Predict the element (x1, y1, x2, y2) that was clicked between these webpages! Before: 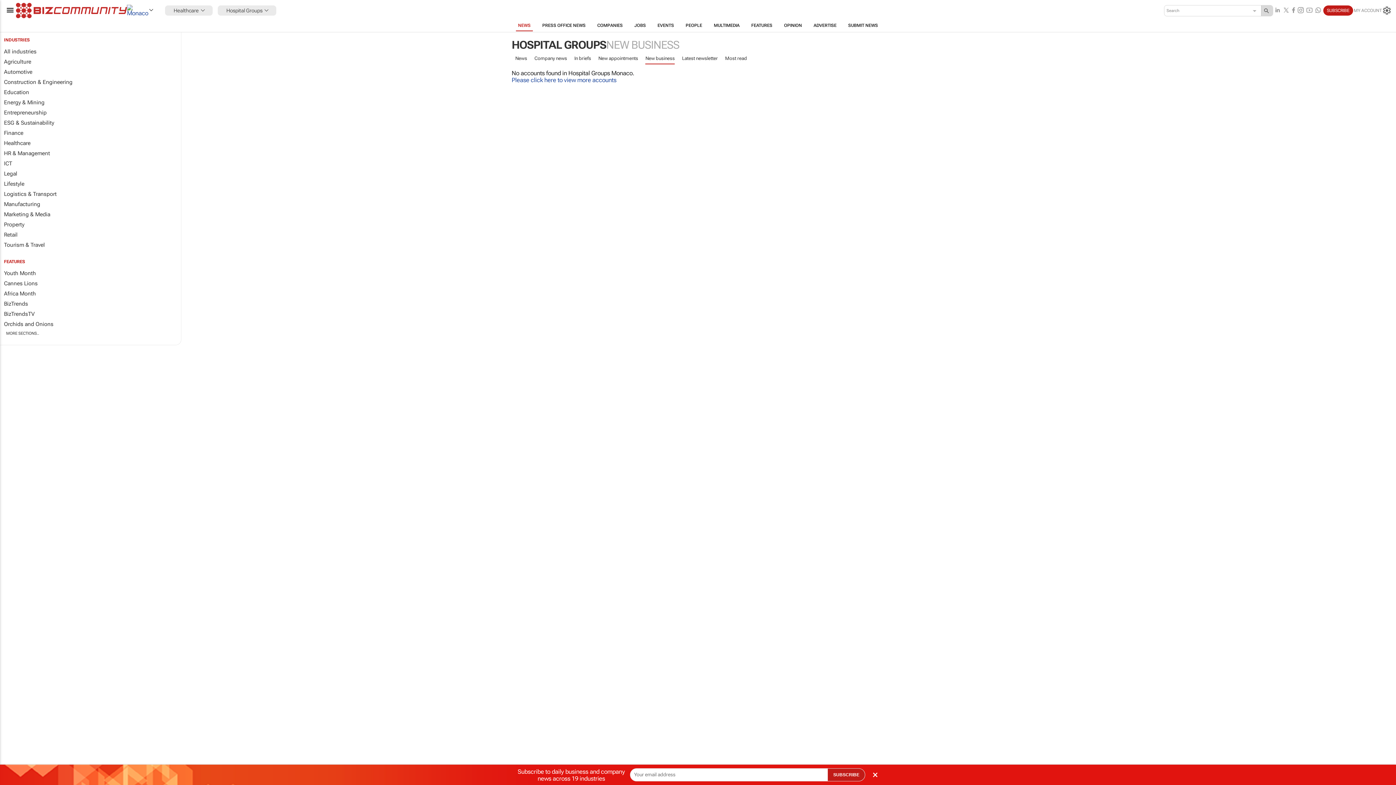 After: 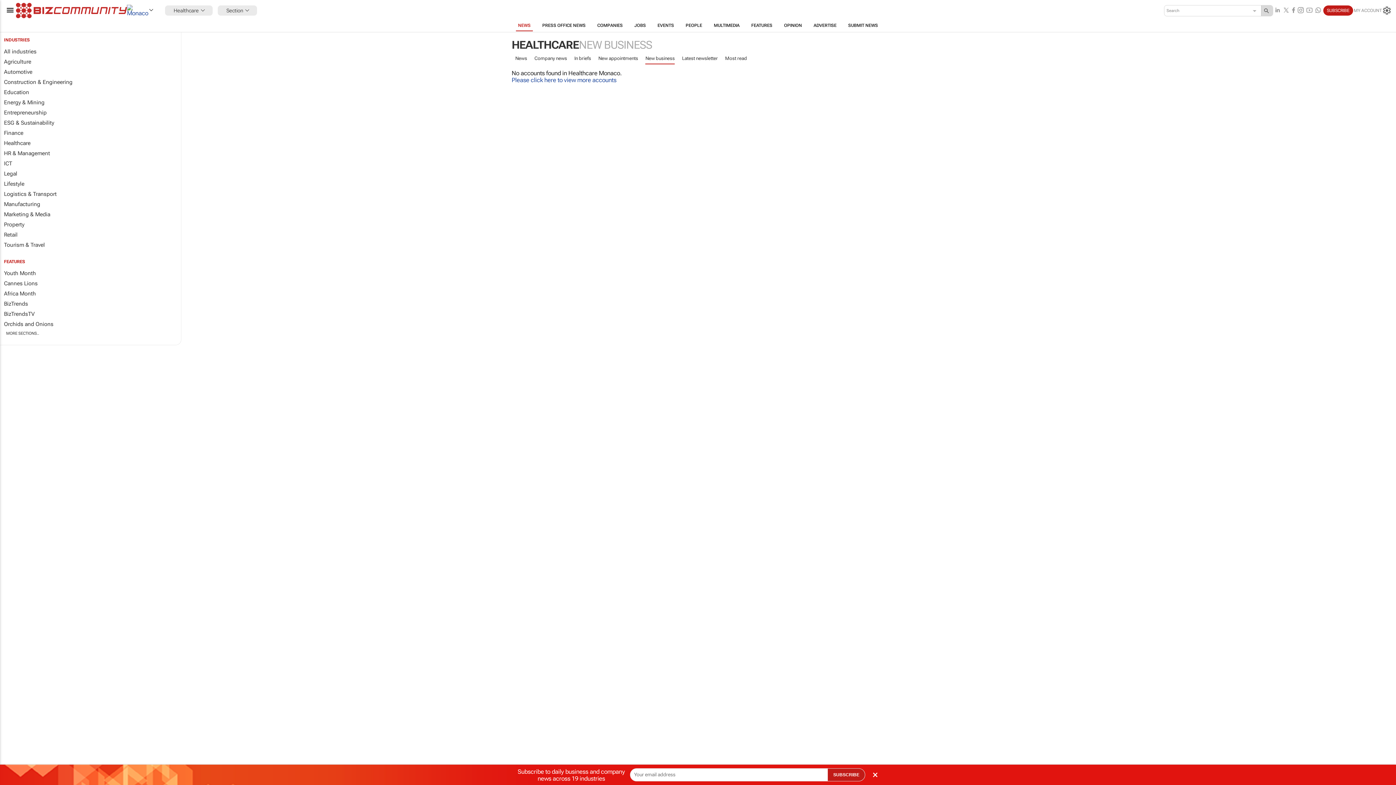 Action: label: Healthcare bbox: (0, 138, 181, 148)